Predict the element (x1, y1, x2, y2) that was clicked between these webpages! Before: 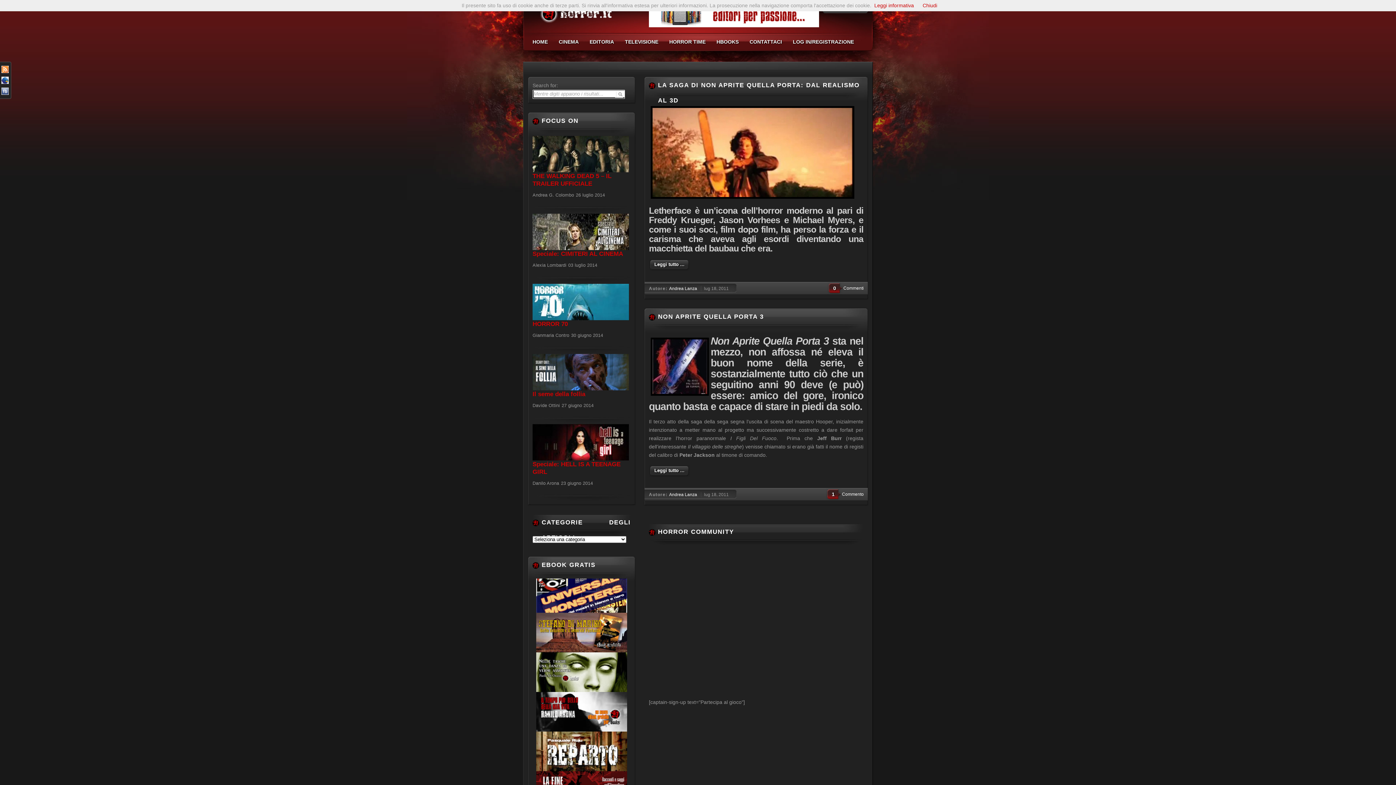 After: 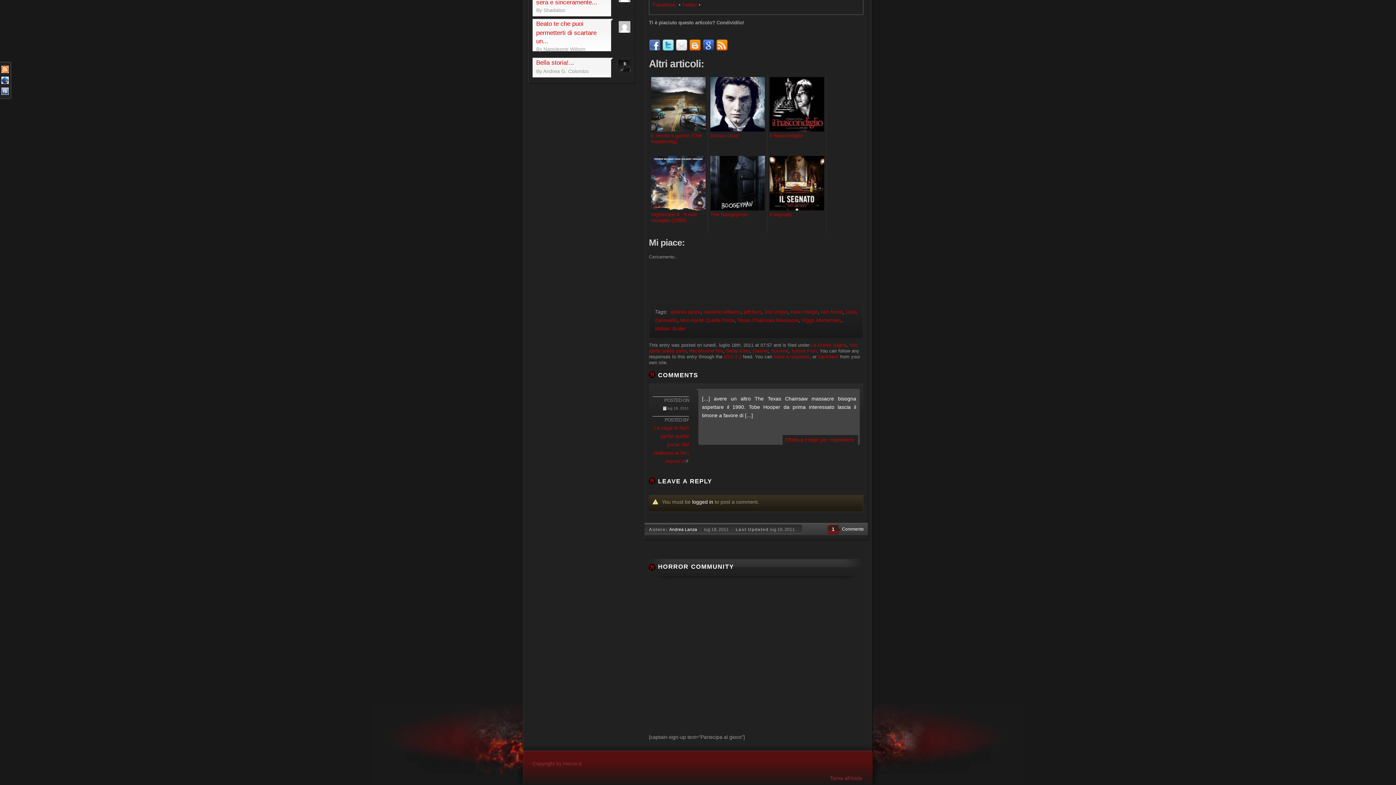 Action: bbox: (826, 488, 842, 500) label: 1